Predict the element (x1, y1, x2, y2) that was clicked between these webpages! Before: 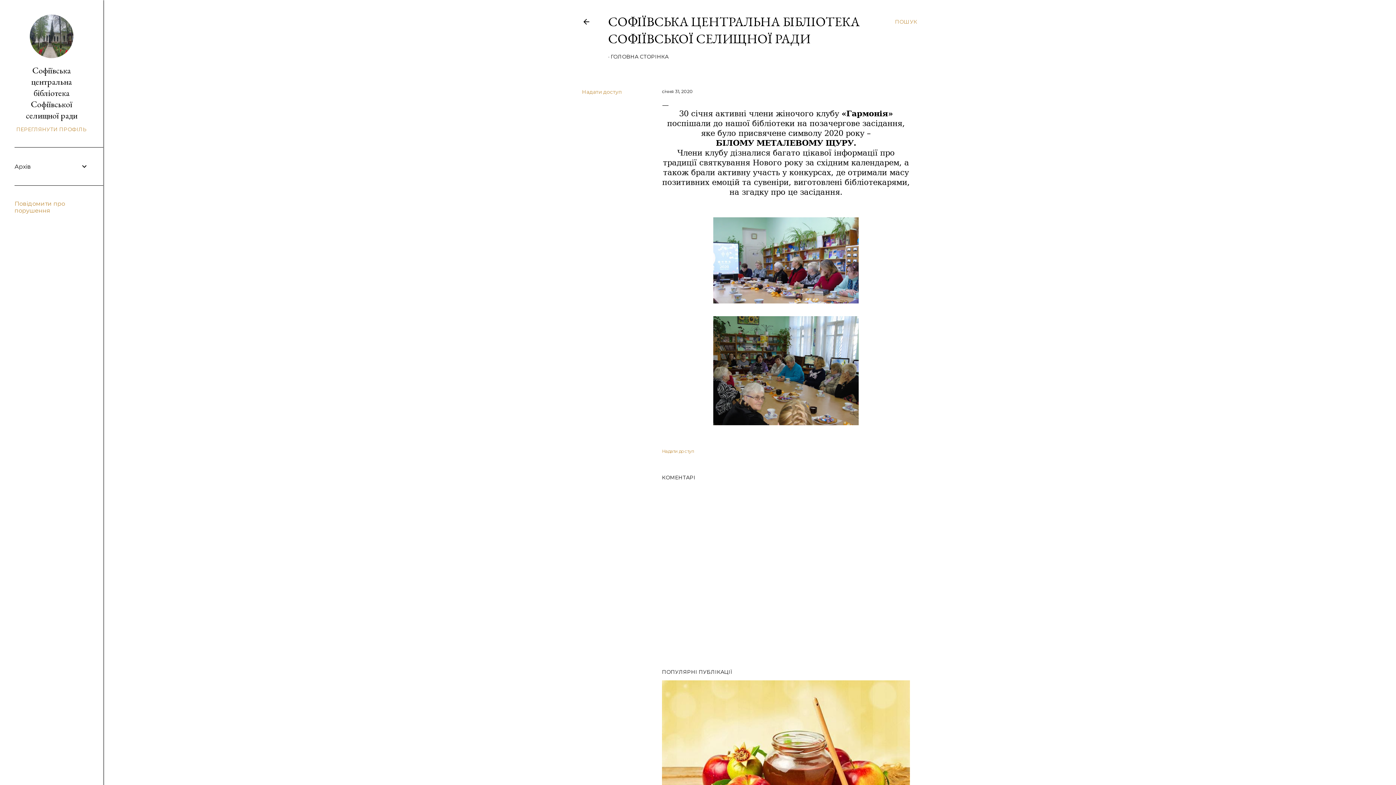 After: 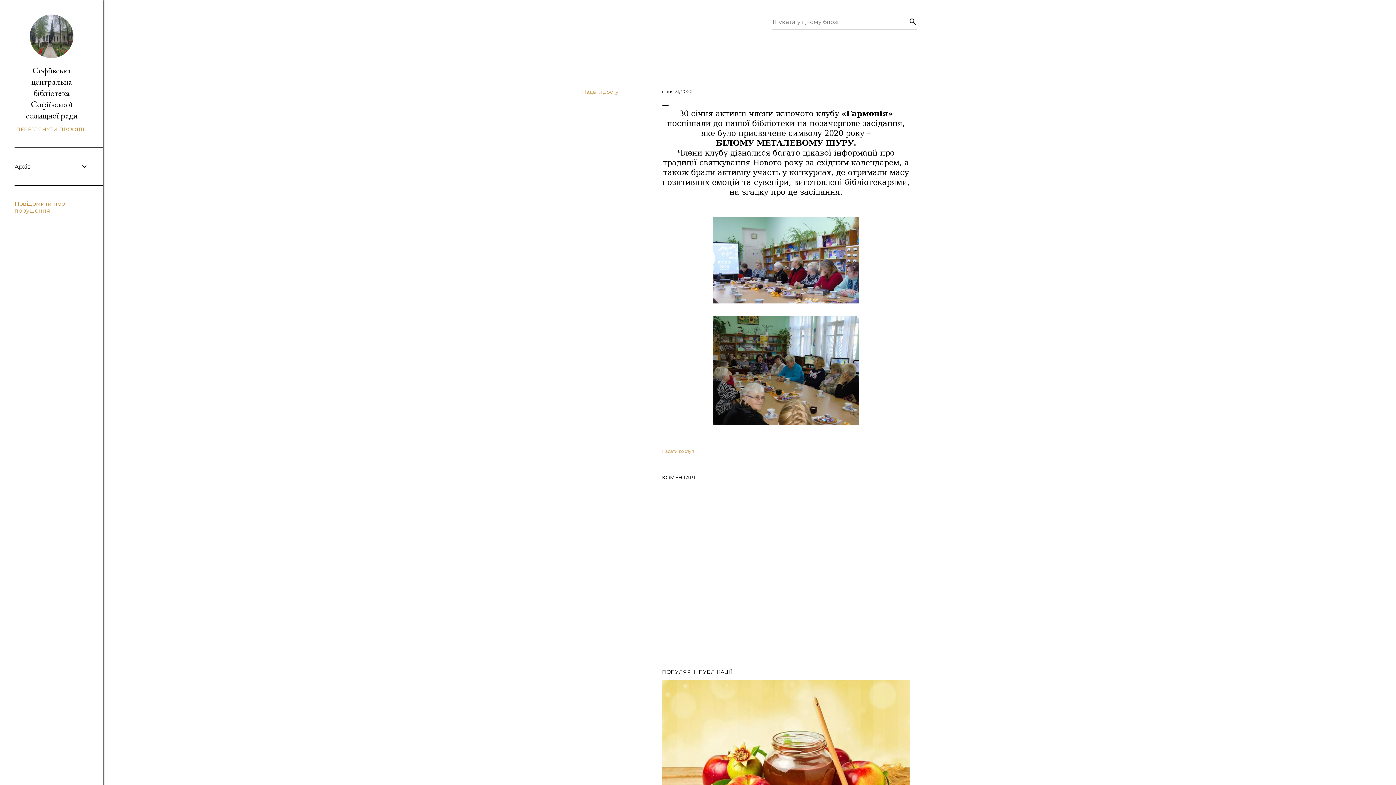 Action: bbox: (895, 13, 917, 30) label: Пошук